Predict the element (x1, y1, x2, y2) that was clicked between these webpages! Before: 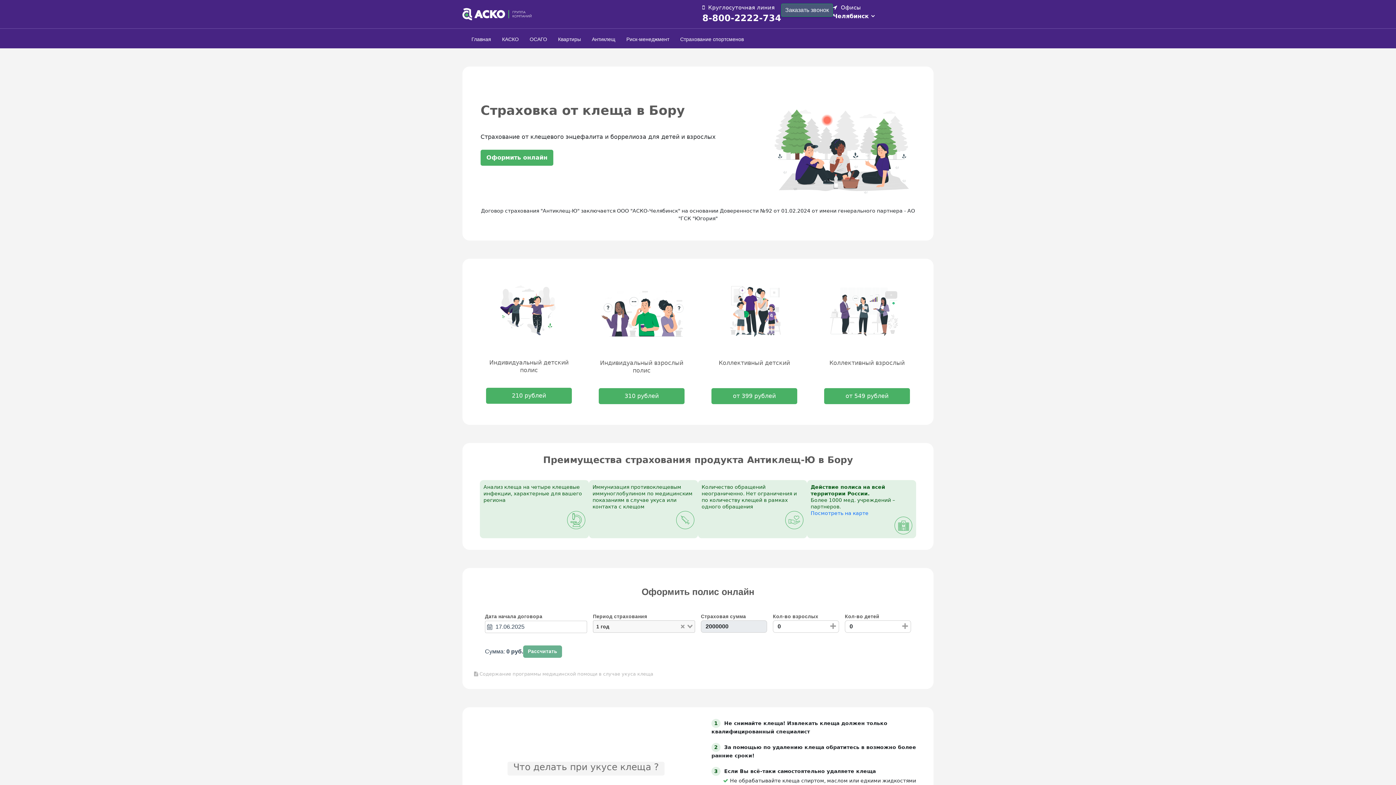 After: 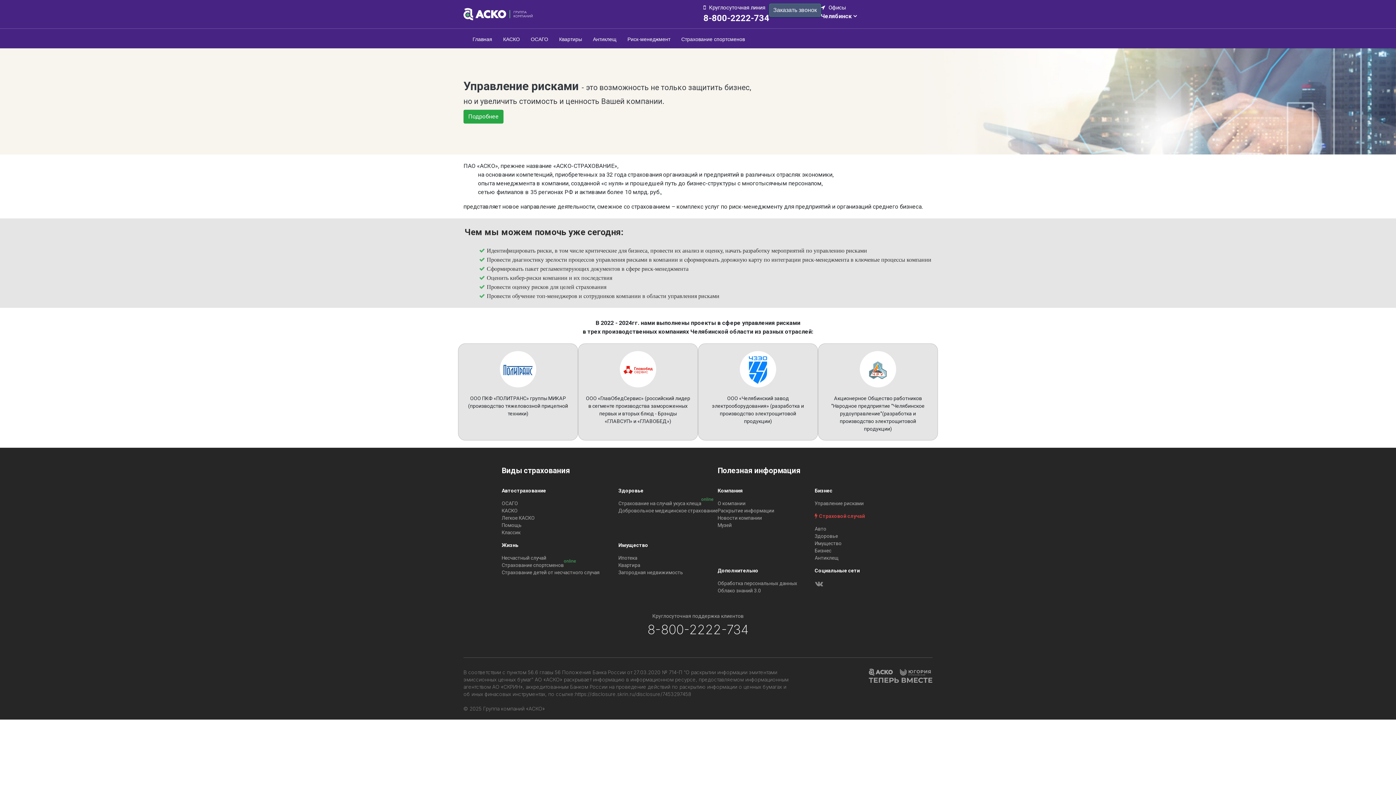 Action: label: Риск-менеджмент bbox: (621, 28, 674, 48)